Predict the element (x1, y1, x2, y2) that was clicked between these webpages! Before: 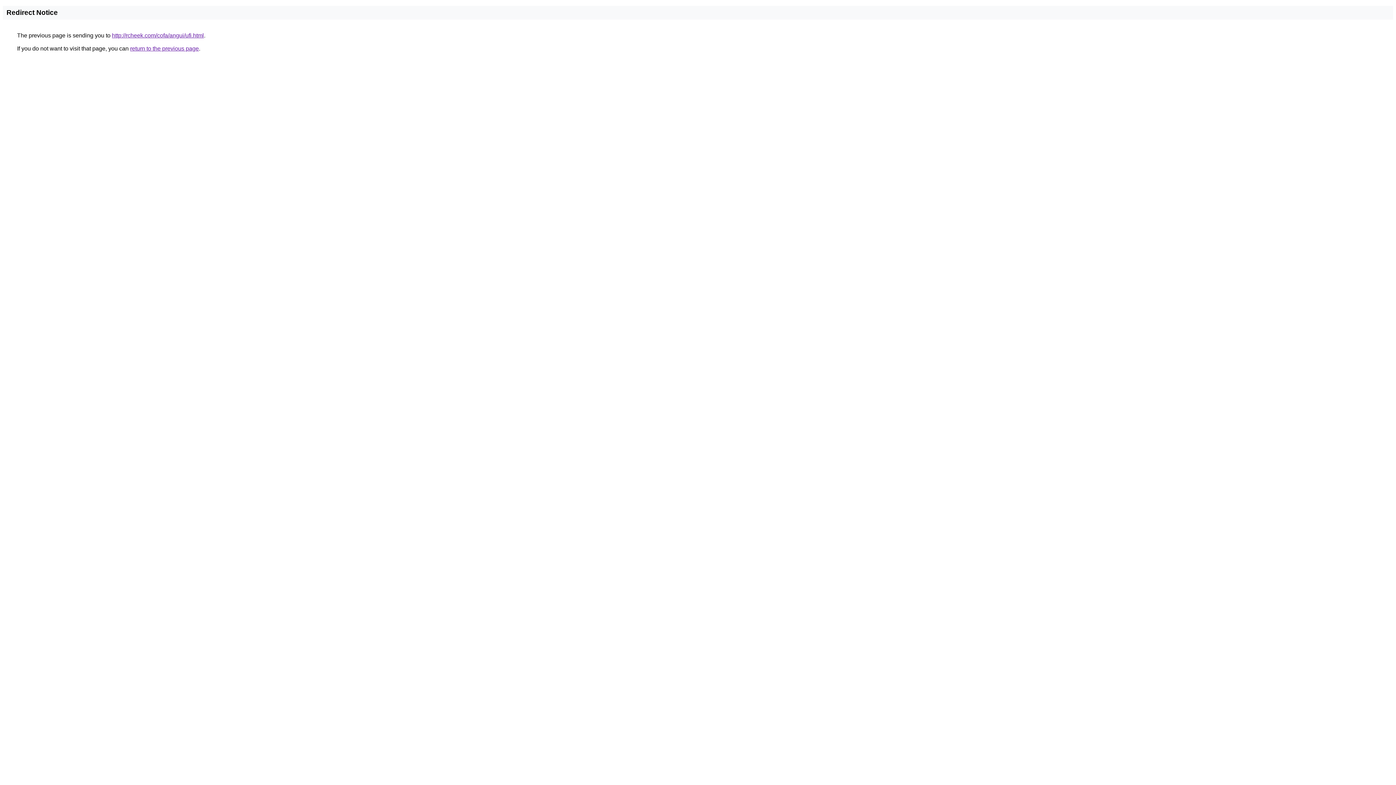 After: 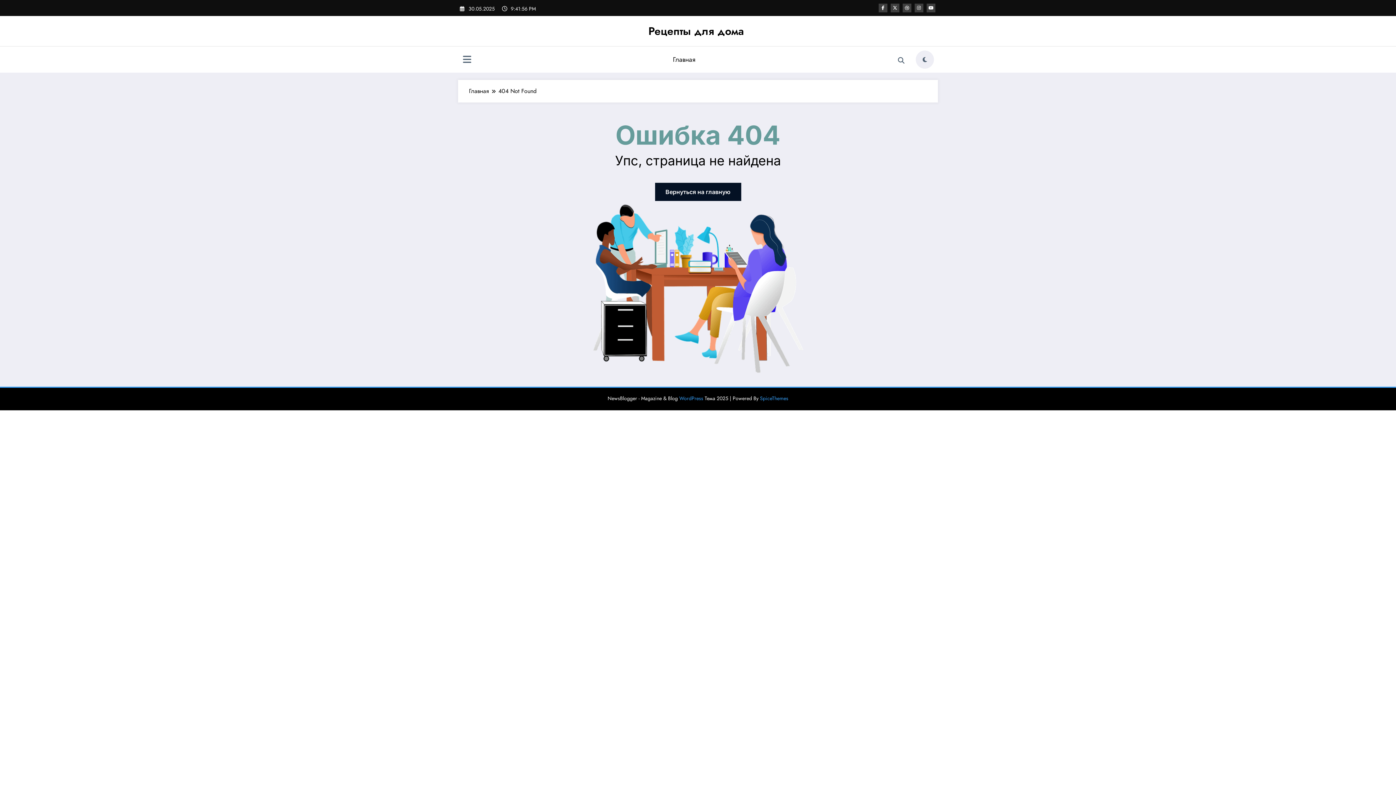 Action: bbox: (112, 32, 204, 38) label: http://rcheek.com/cofa/angui/ufi.html